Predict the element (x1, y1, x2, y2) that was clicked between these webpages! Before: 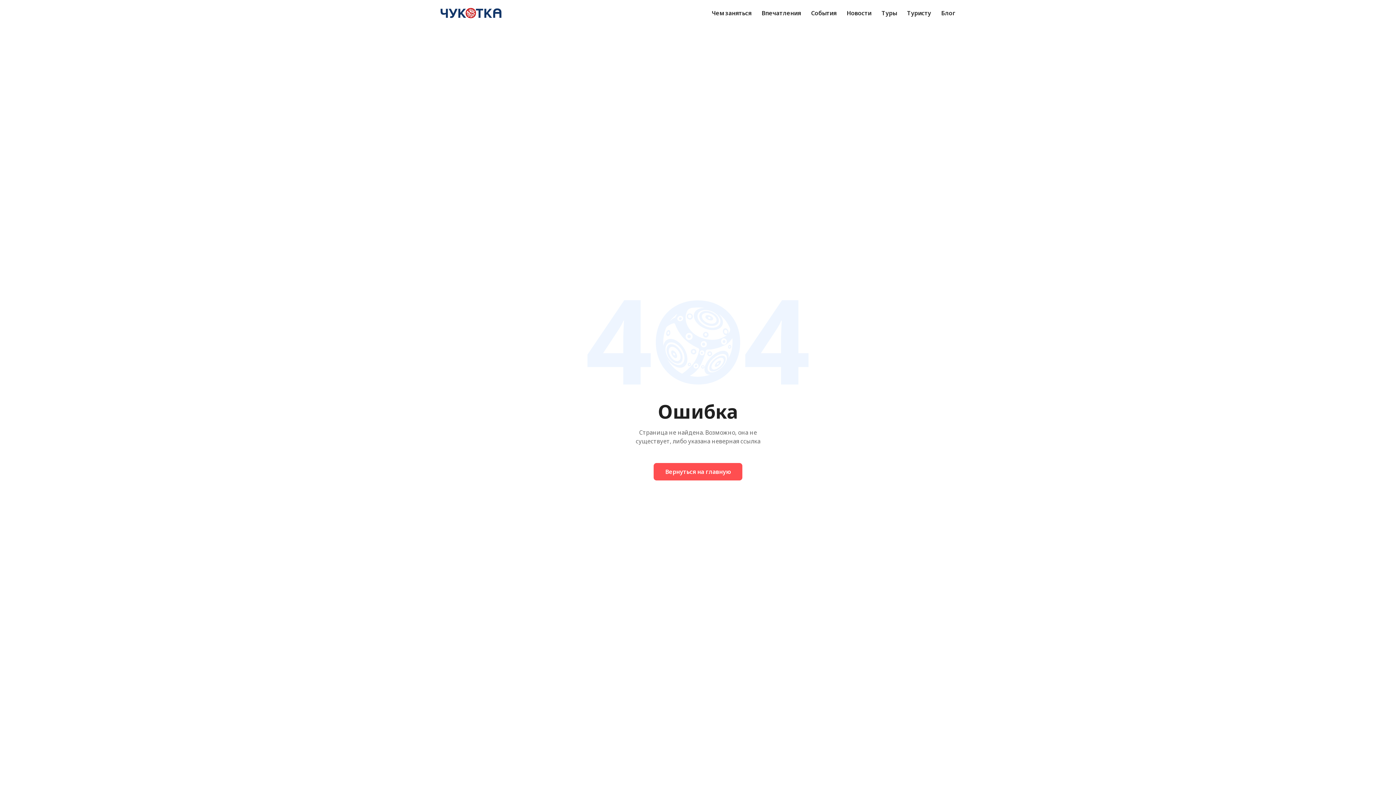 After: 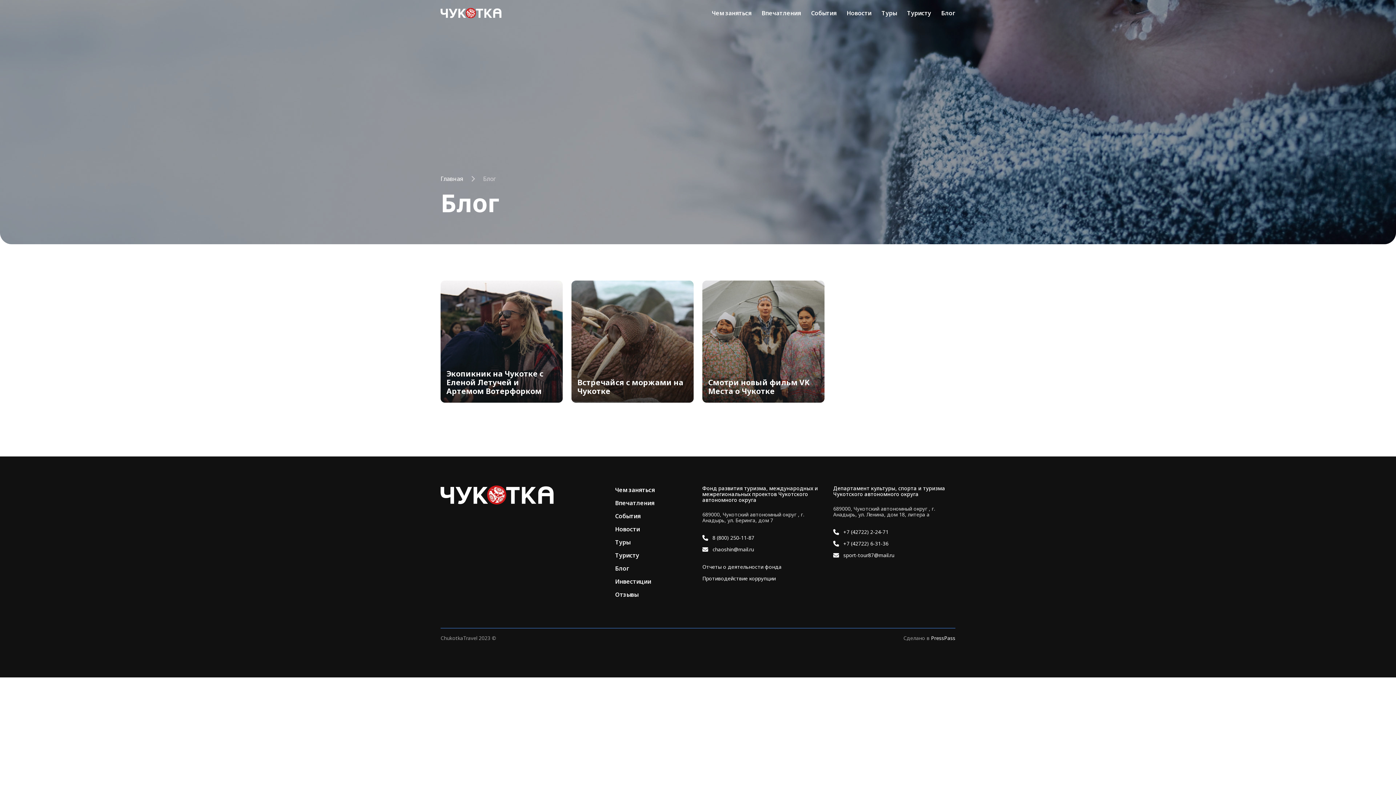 Action: label: Блог bbox: (941, 9, 955, 17)